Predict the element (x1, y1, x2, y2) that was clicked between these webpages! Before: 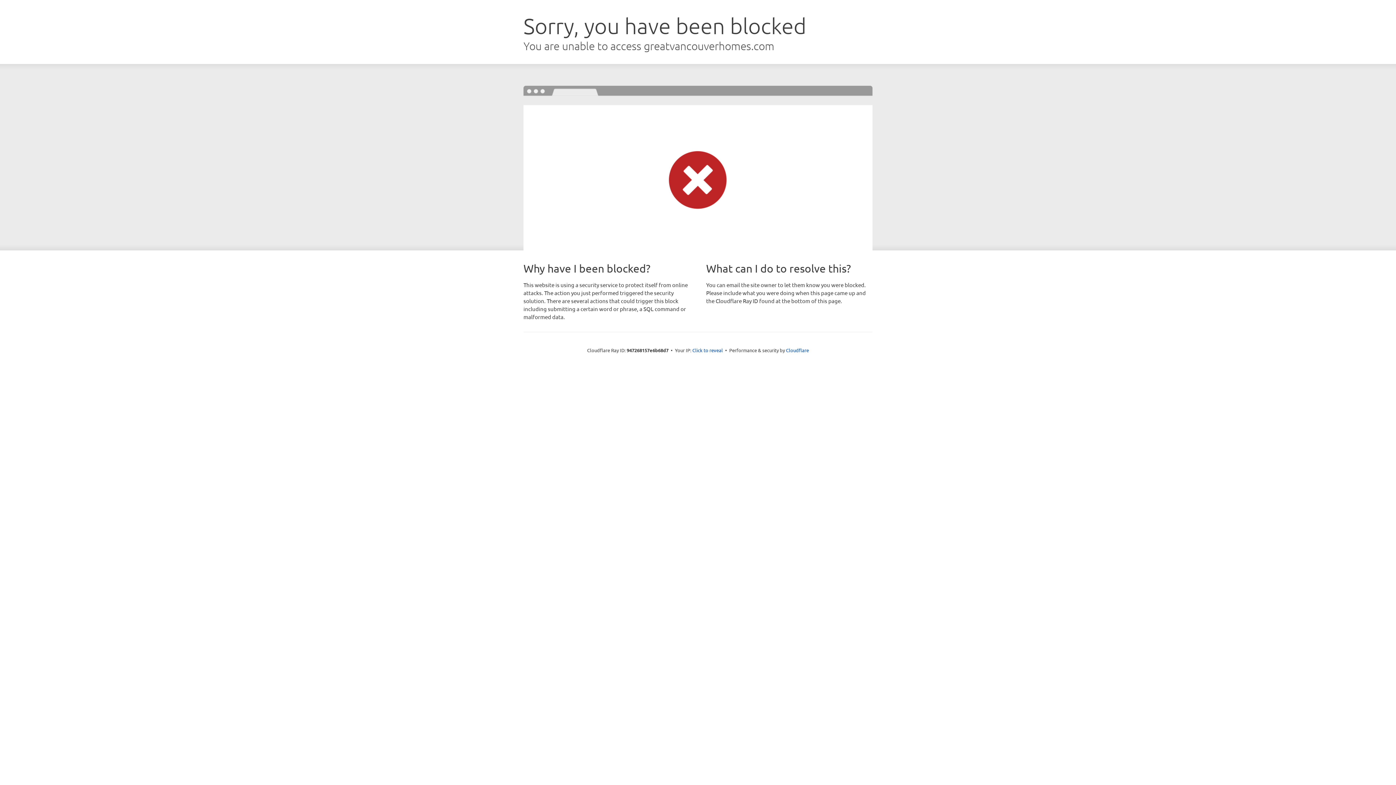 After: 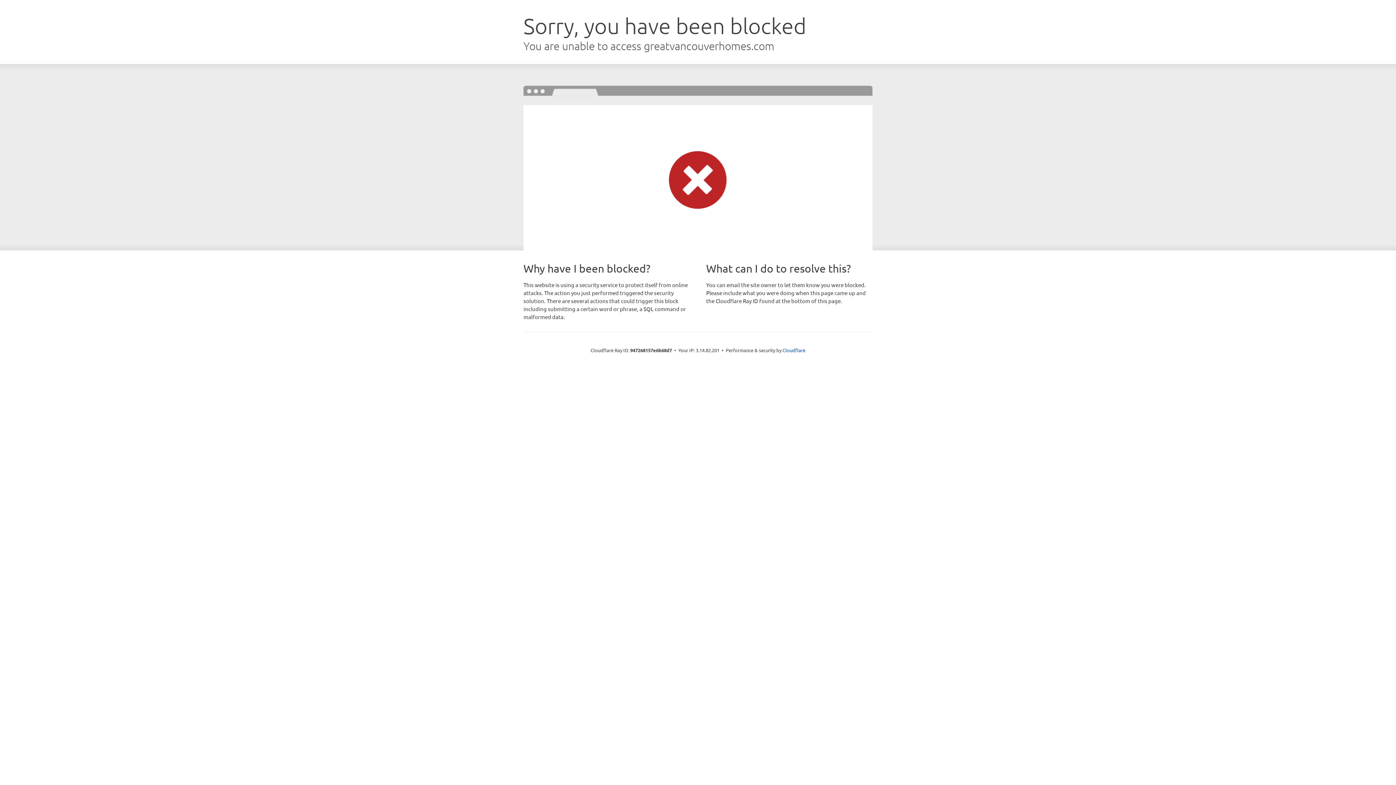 Action: bbox: (692, 346, 723, 353) label: Click to reveal